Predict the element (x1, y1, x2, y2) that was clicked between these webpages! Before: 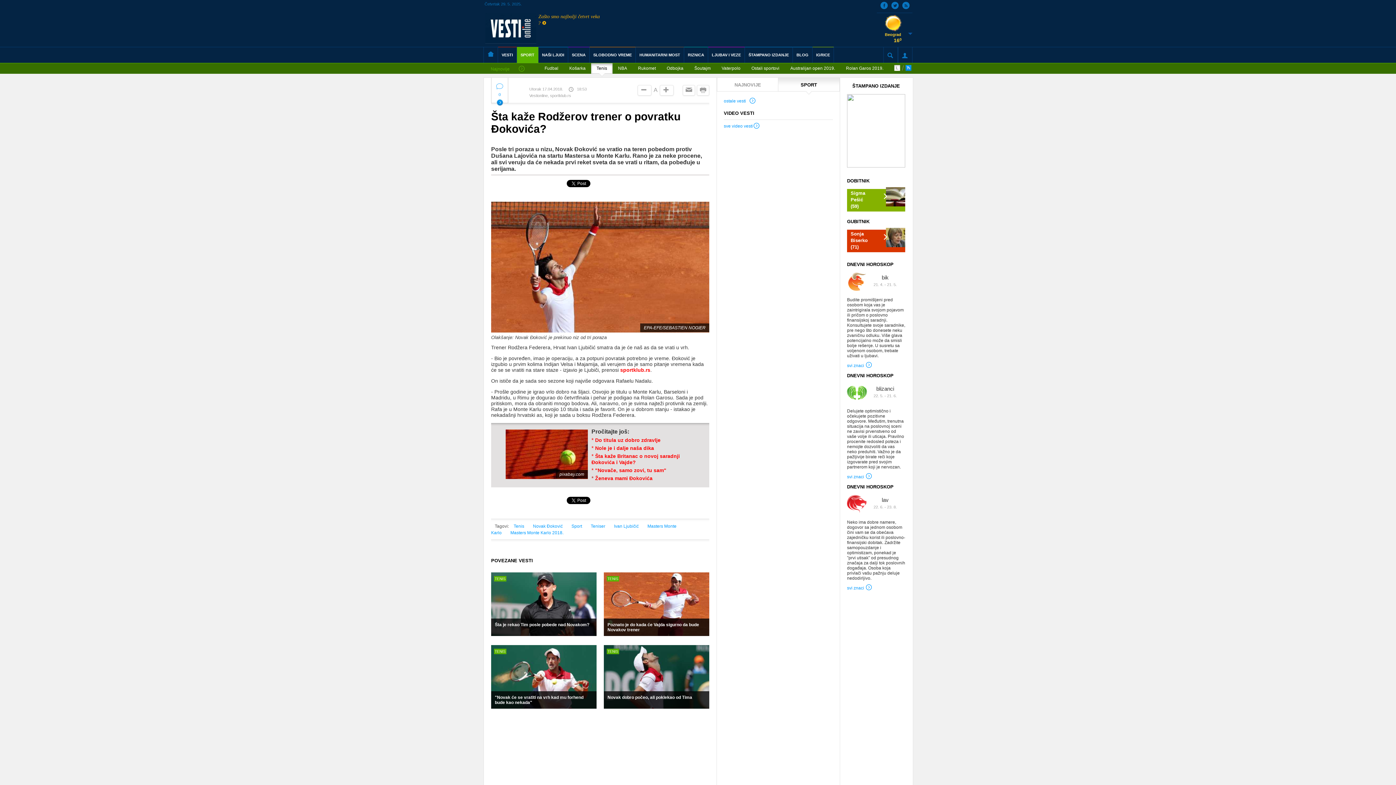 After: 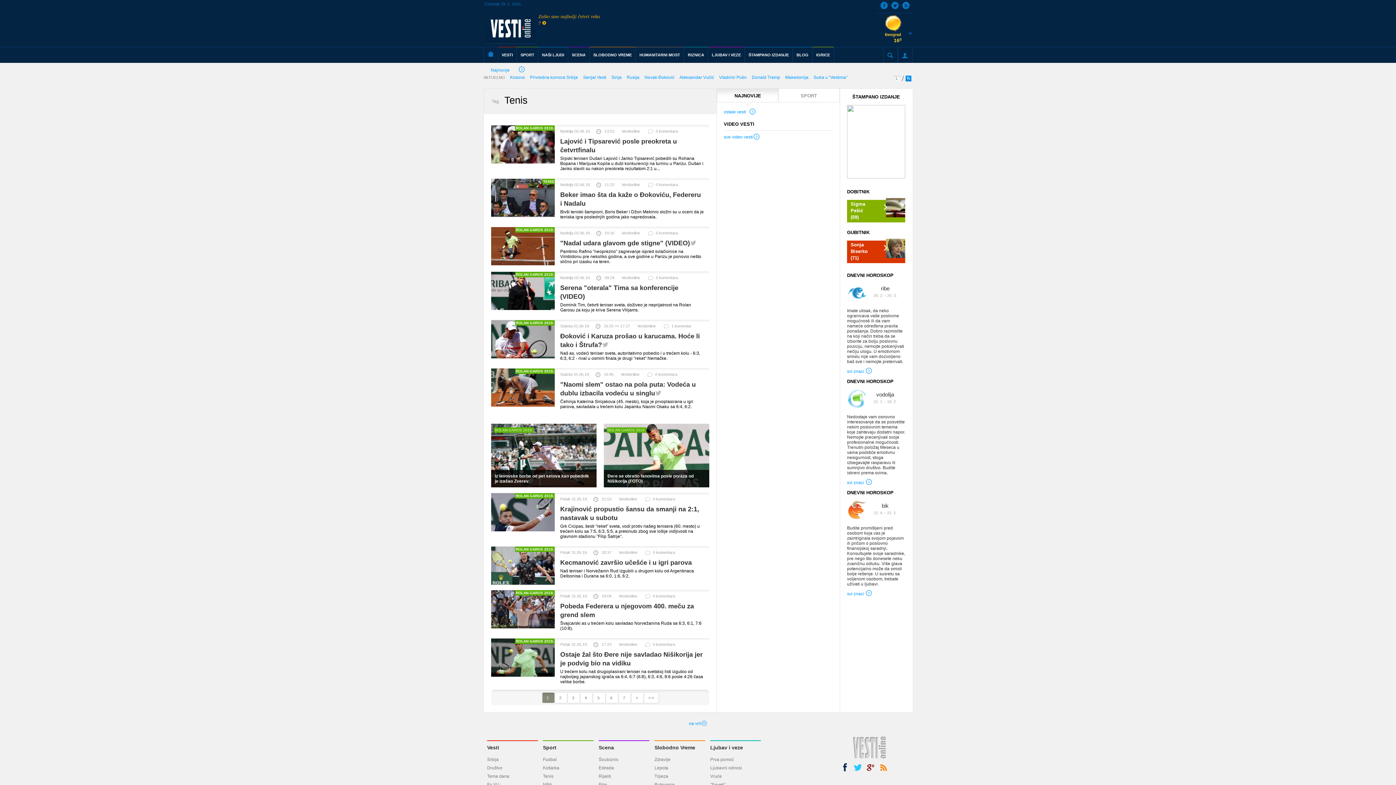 Action: bbox: (513, 524, 524, 529) label: Tenis